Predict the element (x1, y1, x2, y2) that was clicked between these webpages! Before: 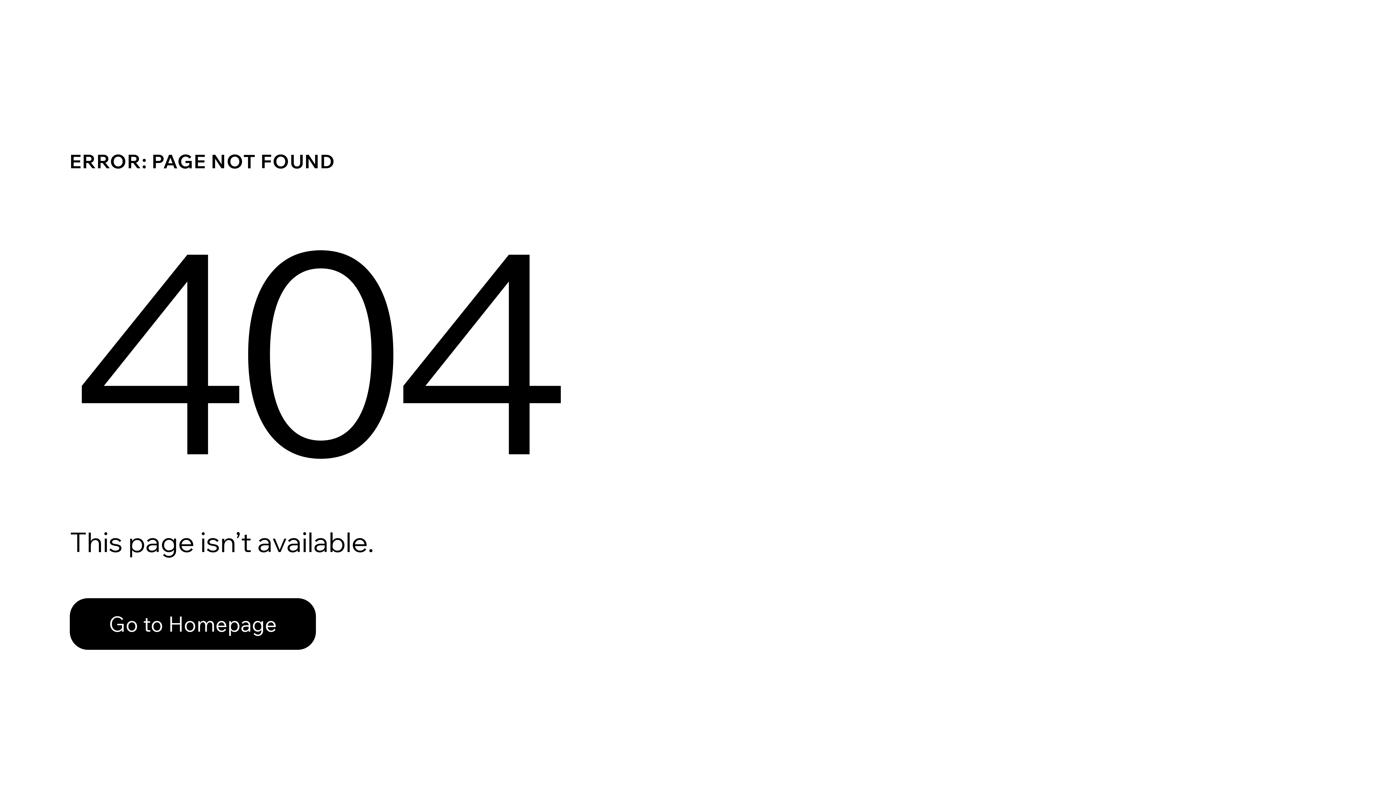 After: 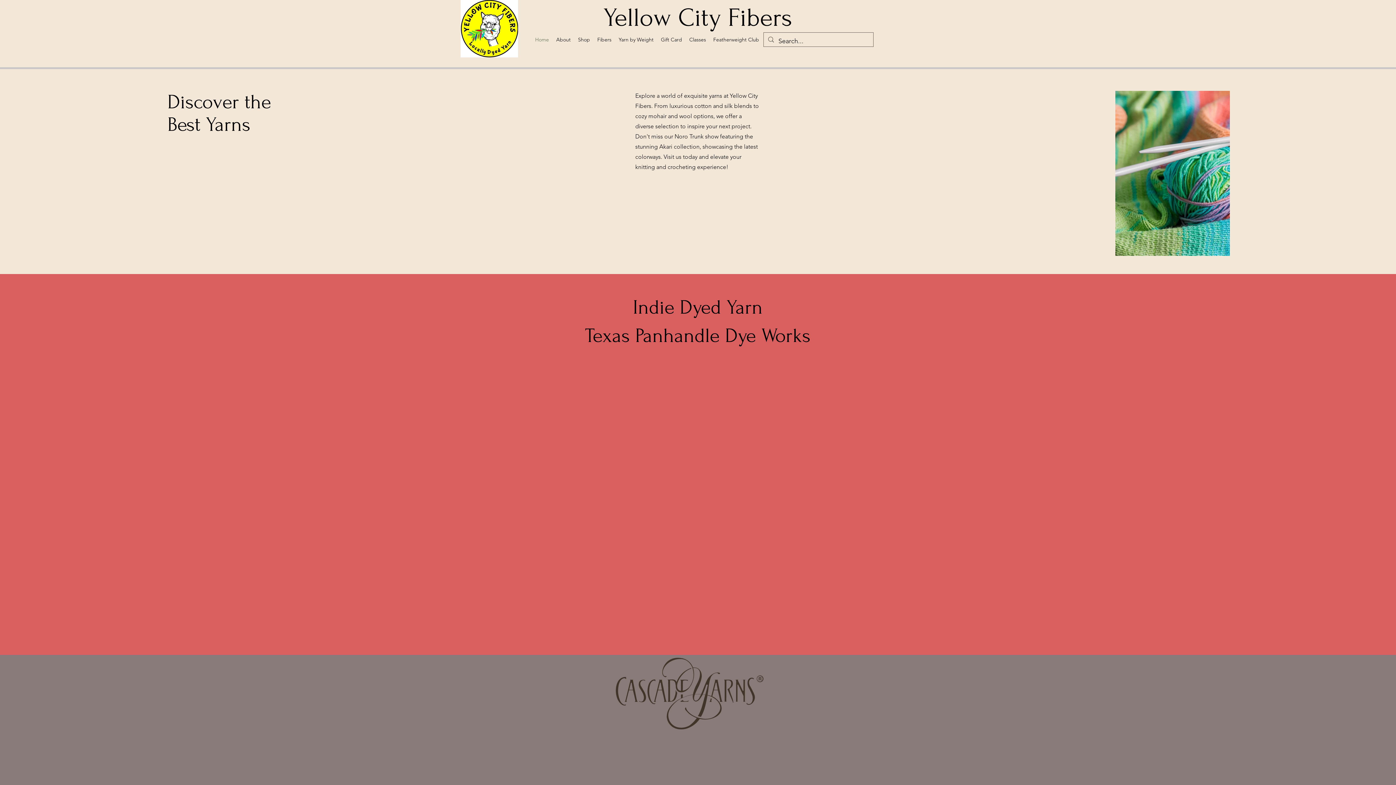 Action: label: Go to Homepage bbox: (69, 582, 768, 659)